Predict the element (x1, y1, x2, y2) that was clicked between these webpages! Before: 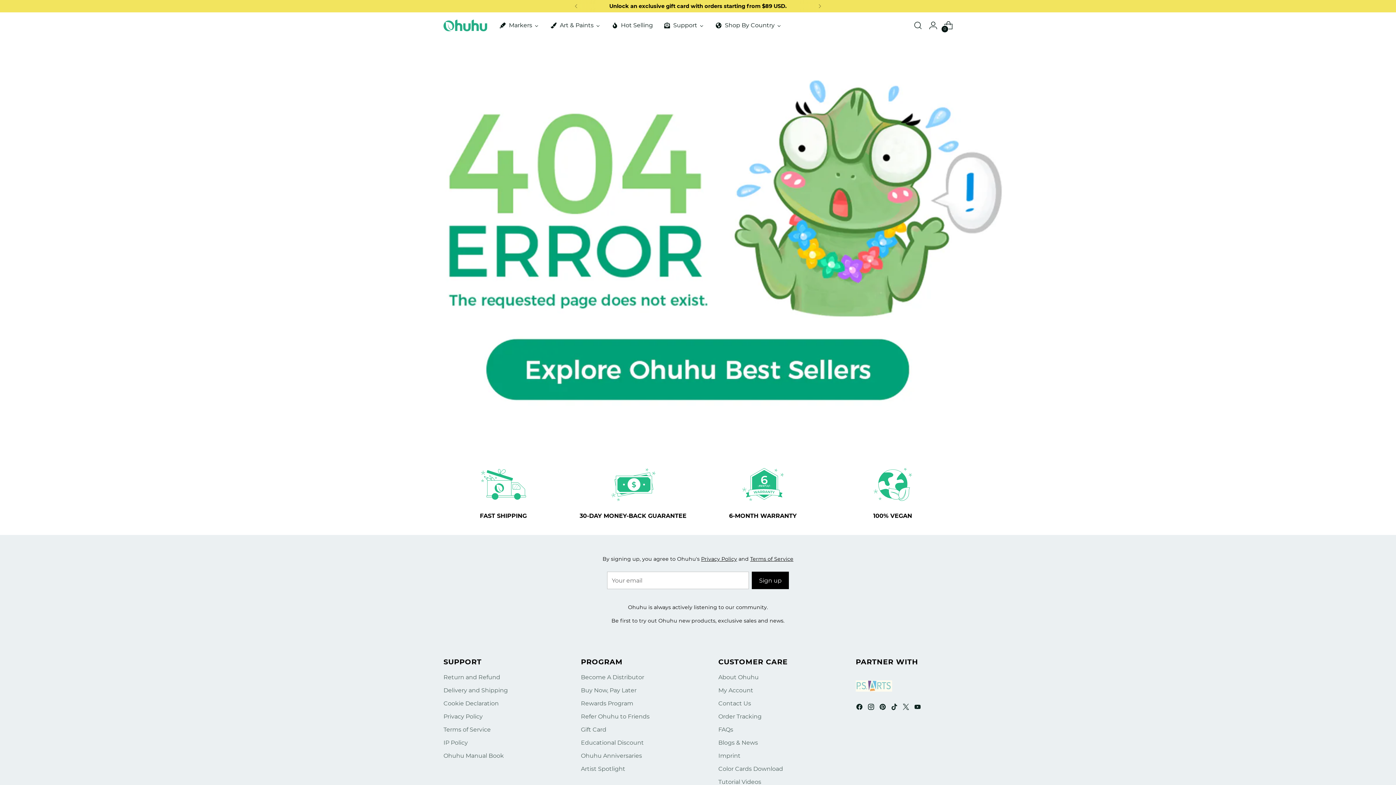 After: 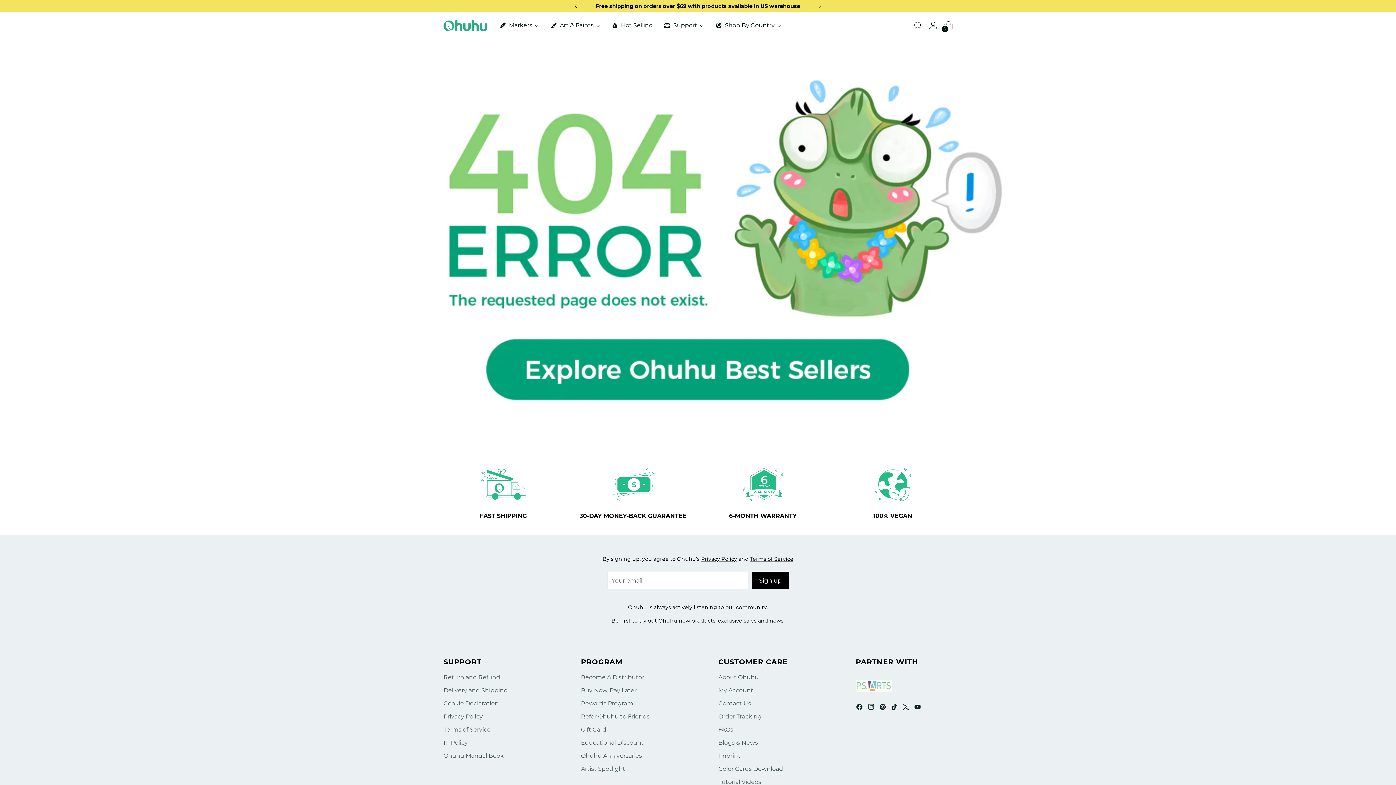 Action: bbox: (568, 0, 584, 12)